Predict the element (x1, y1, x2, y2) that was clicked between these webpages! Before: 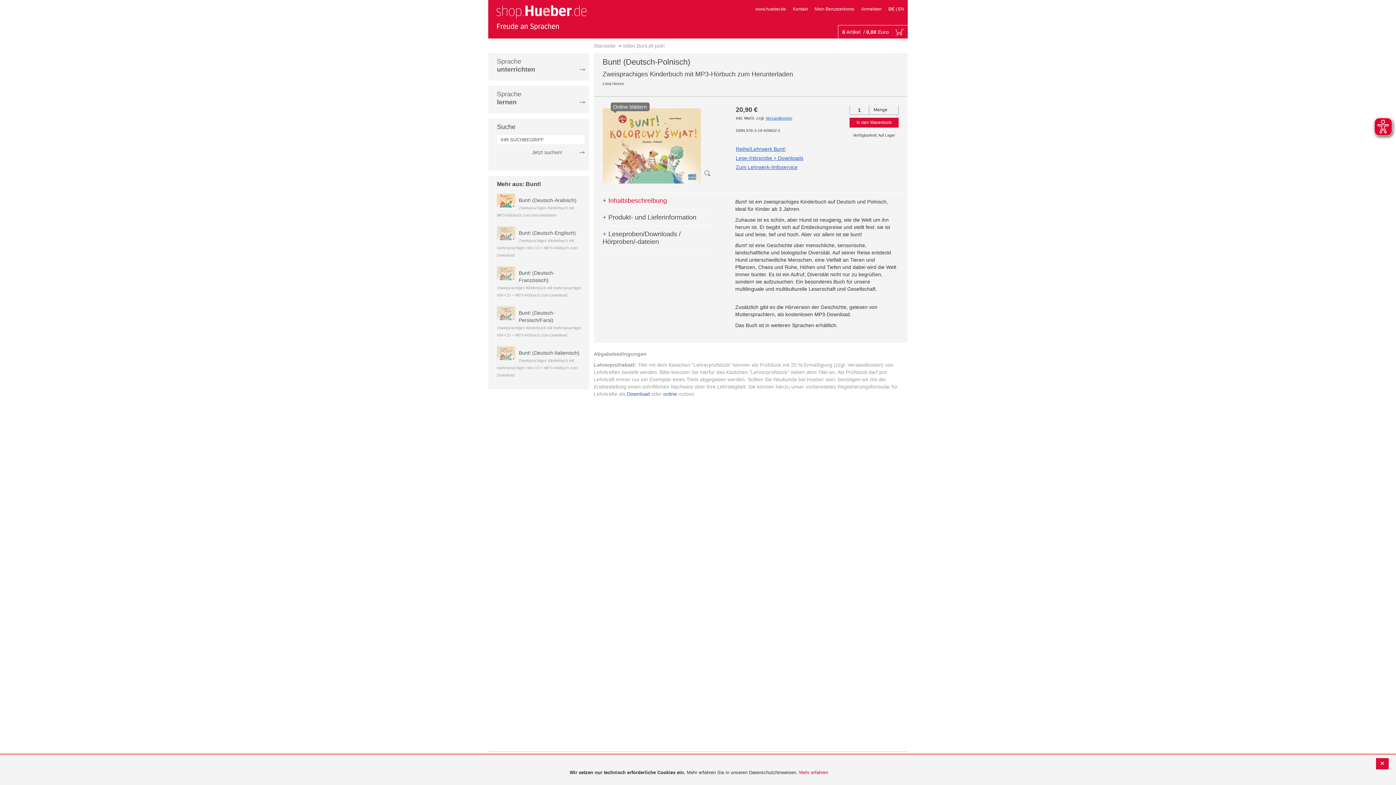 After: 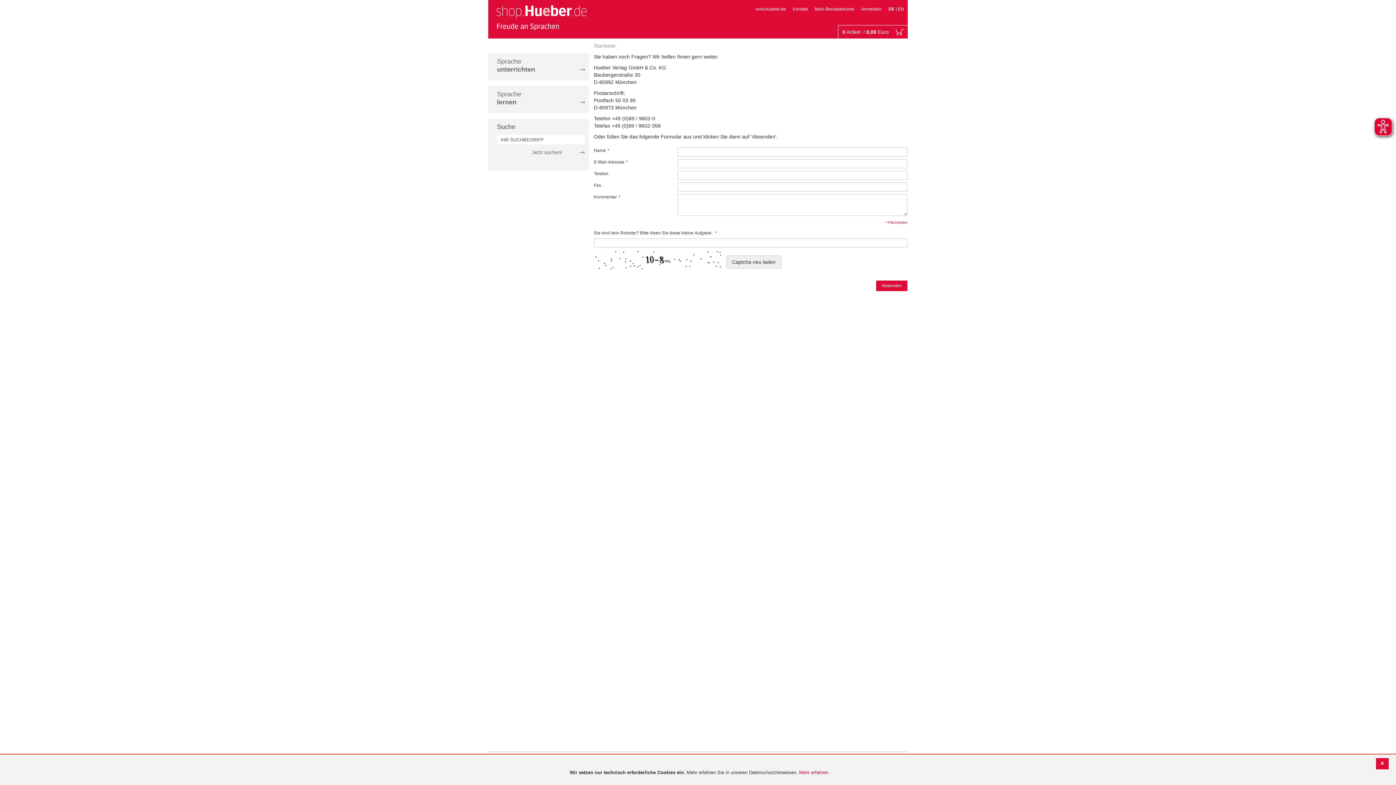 Action: bbox: (793, 6, 808, 11) label: Kontakt